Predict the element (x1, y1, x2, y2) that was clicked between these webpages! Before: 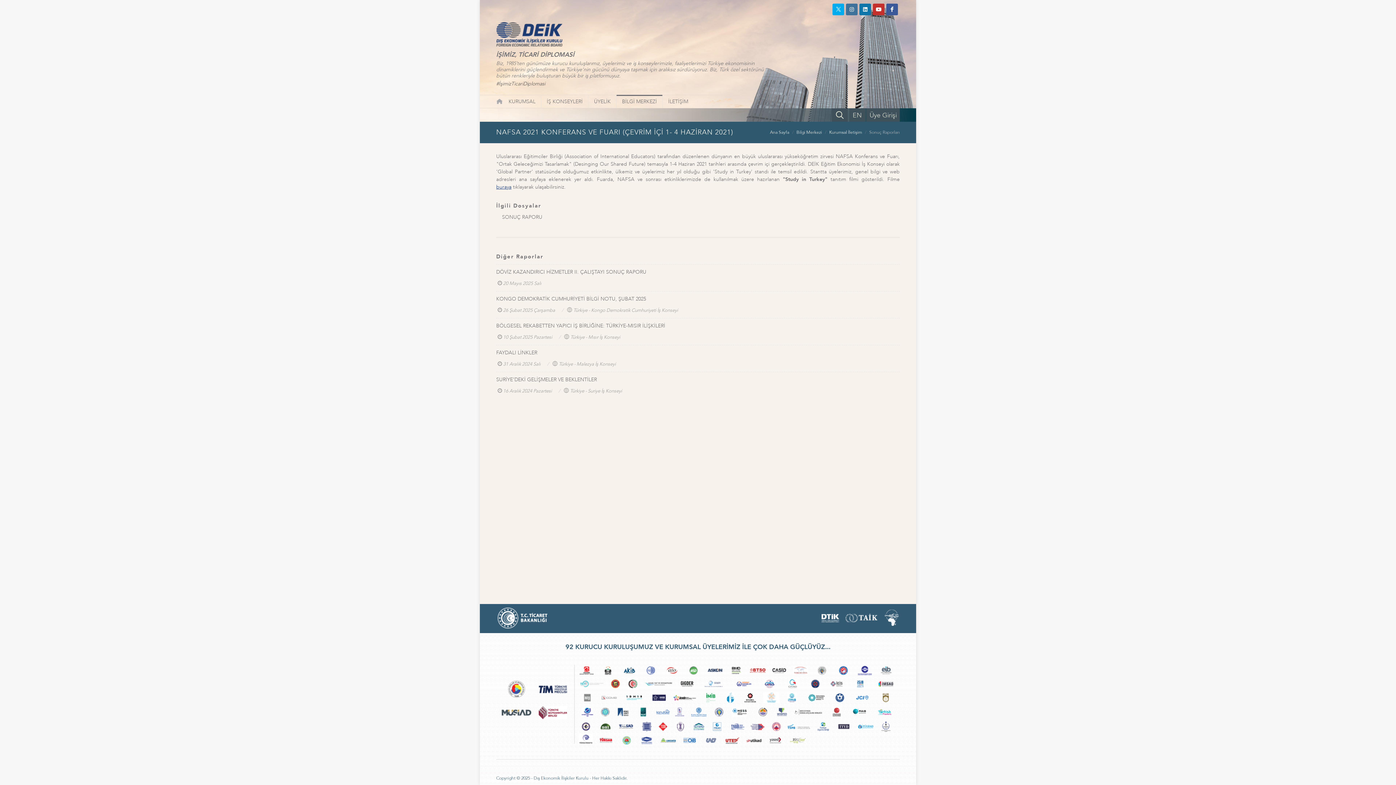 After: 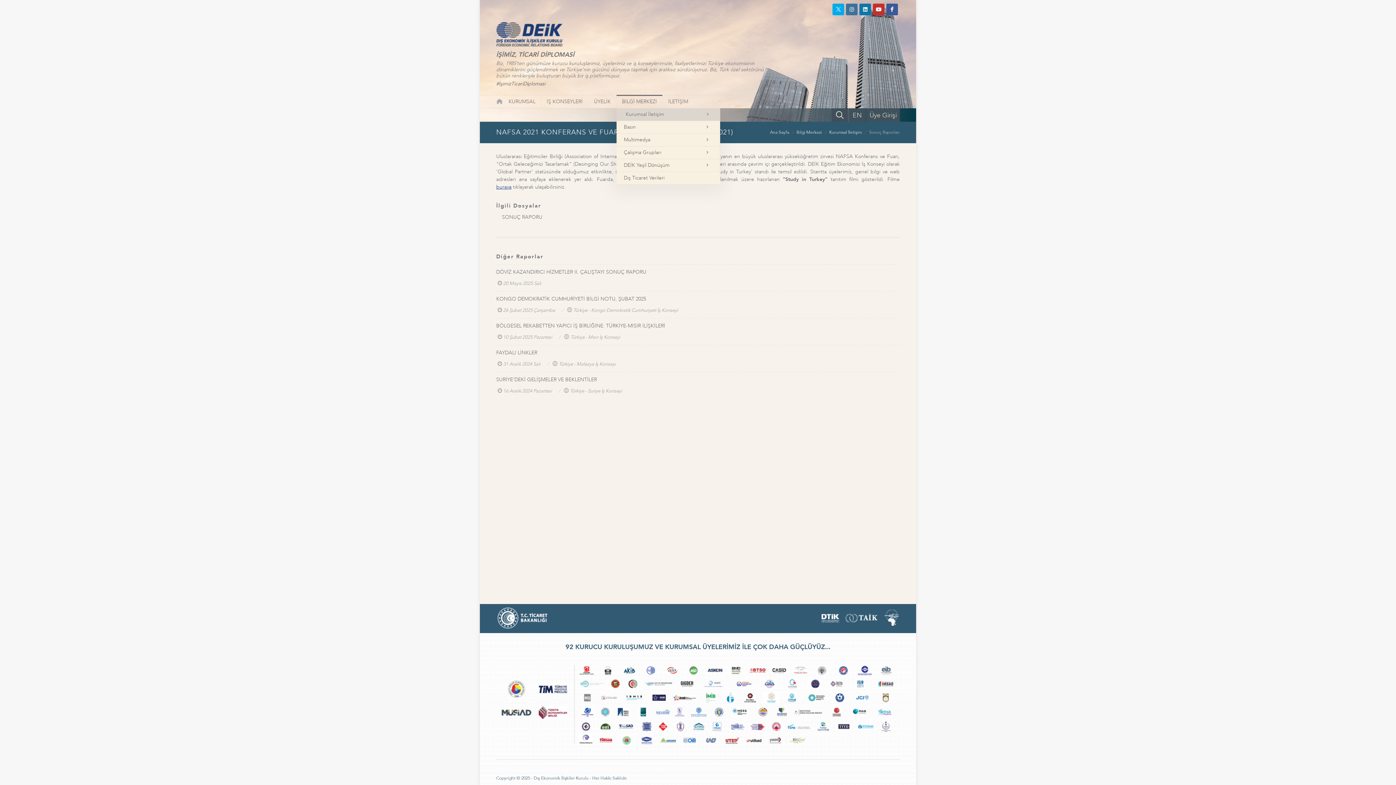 Action: label: BİLGİ MERKEZİ bbox: (616, 95, 662, 108)